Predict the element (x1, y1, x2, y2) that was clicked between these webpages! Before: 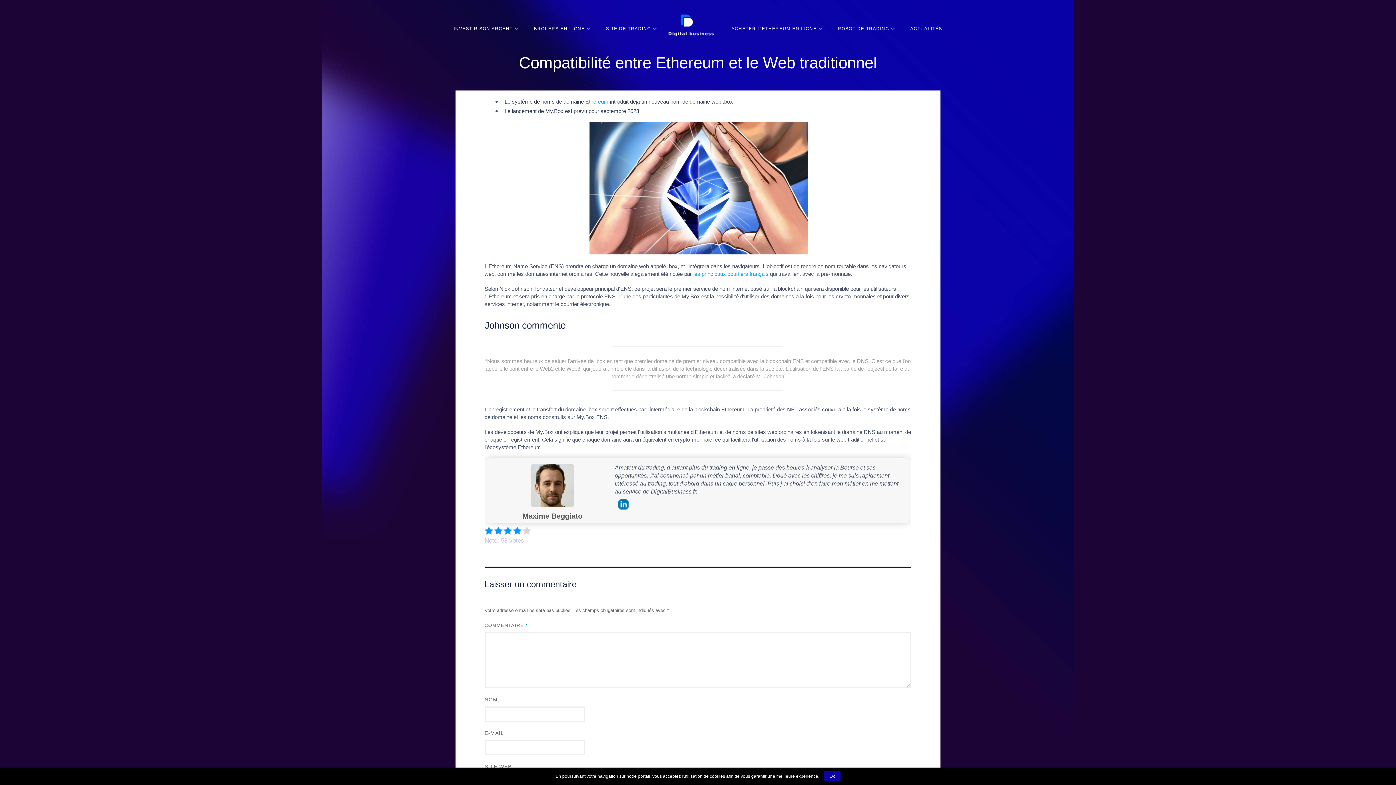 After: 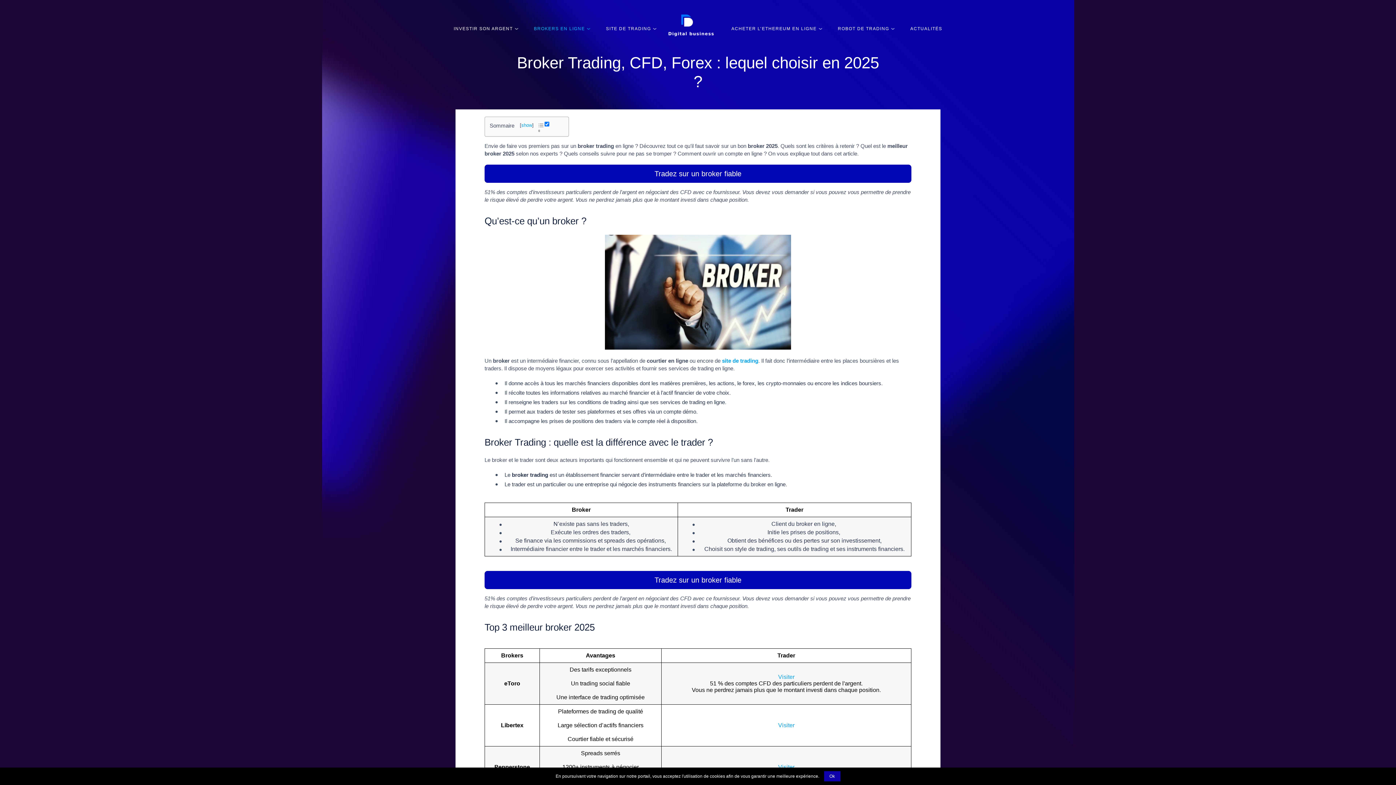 Action: label: BROKERS EN LIGNE bbox: (528, 21, 590, 36)